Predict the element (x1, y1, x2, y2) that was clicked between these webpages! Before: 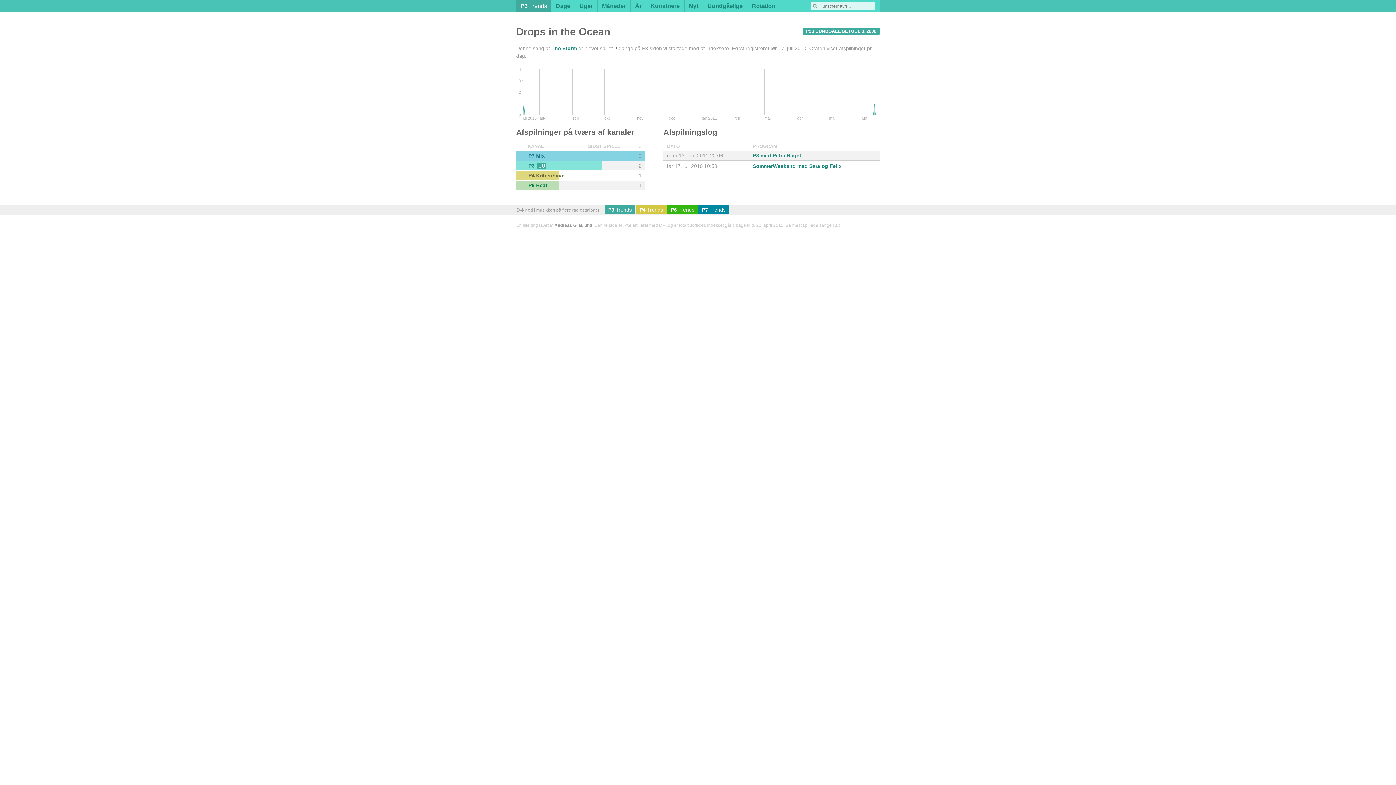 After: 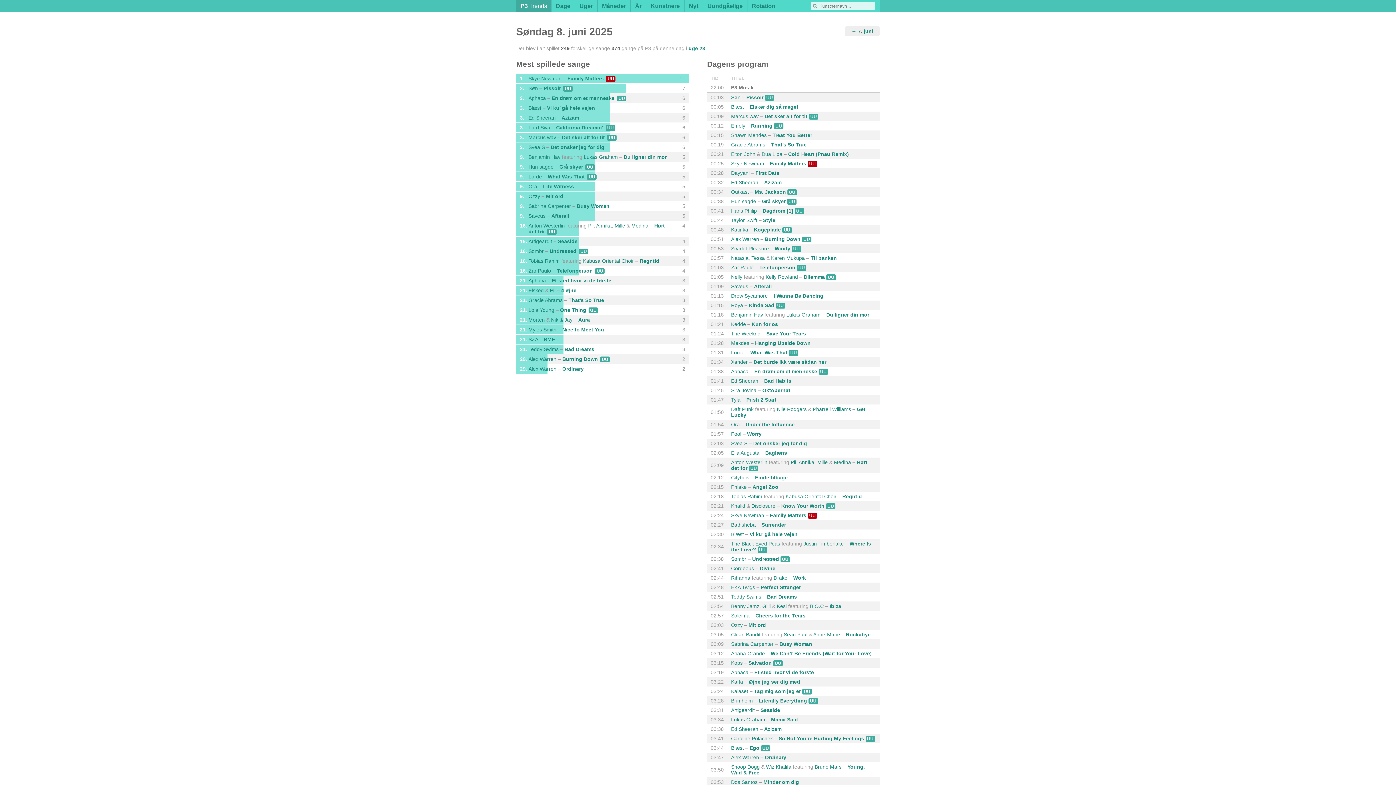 Action: label: Dage bbox: (551, 0, 575, 12)